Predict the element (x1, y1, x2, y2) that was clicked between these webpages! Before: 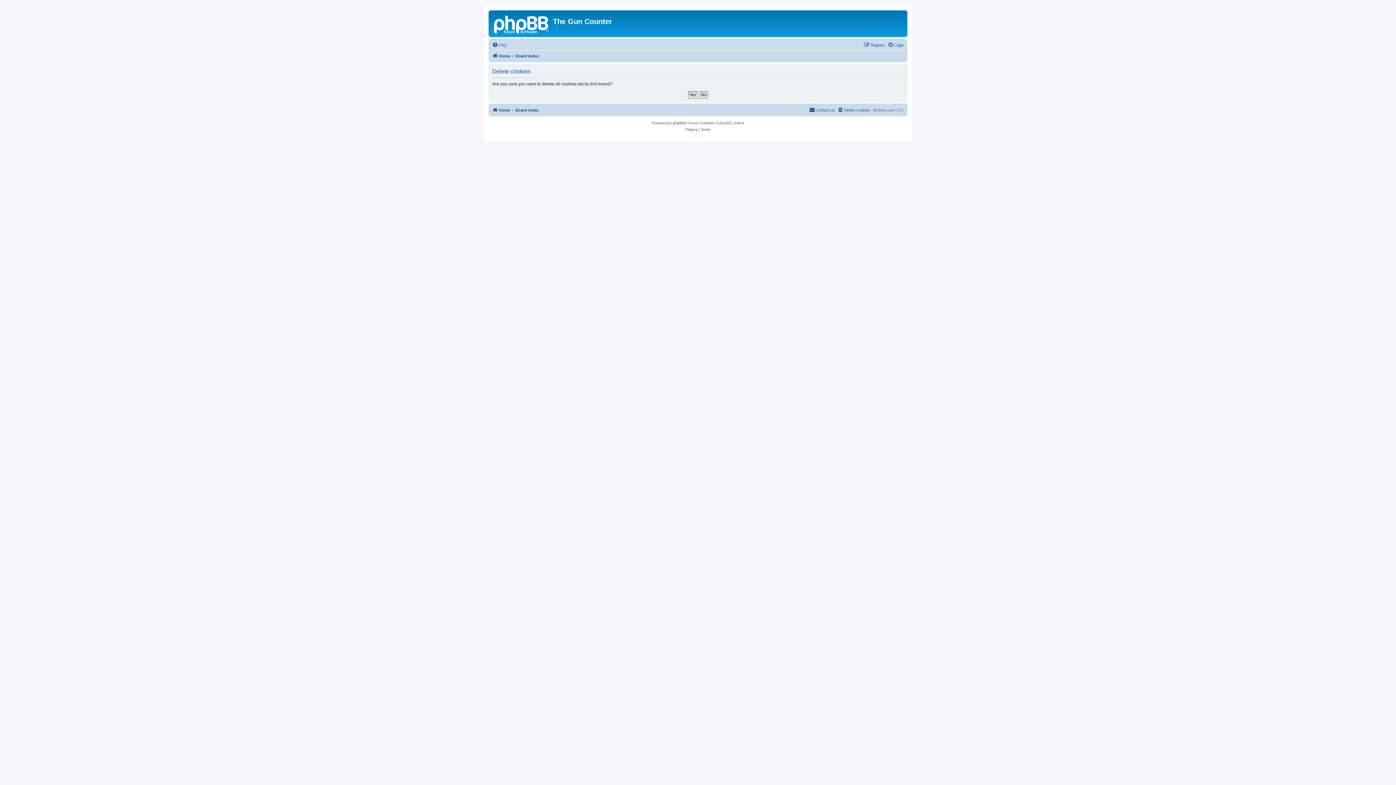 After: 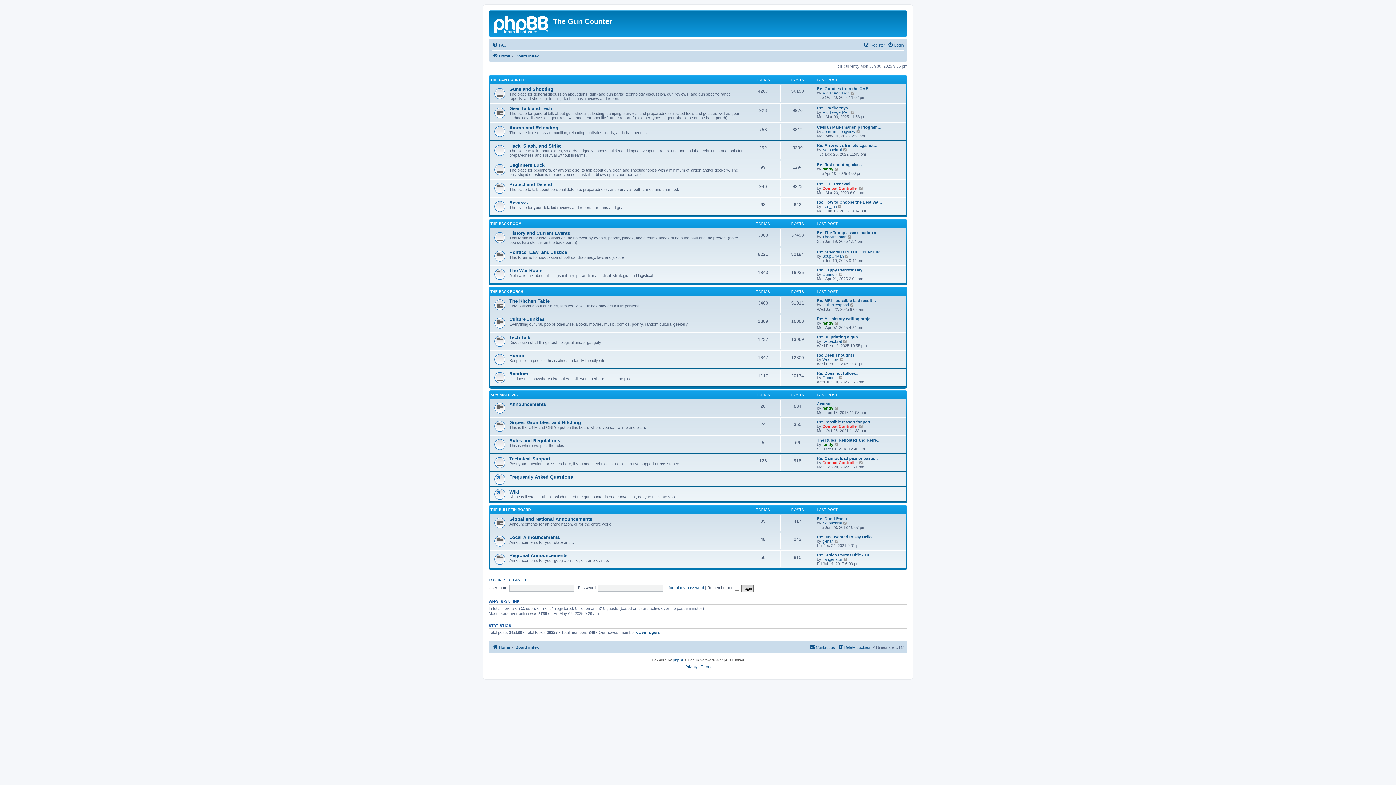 Action: bbox: (515, 51, 538, 60) label: Board index